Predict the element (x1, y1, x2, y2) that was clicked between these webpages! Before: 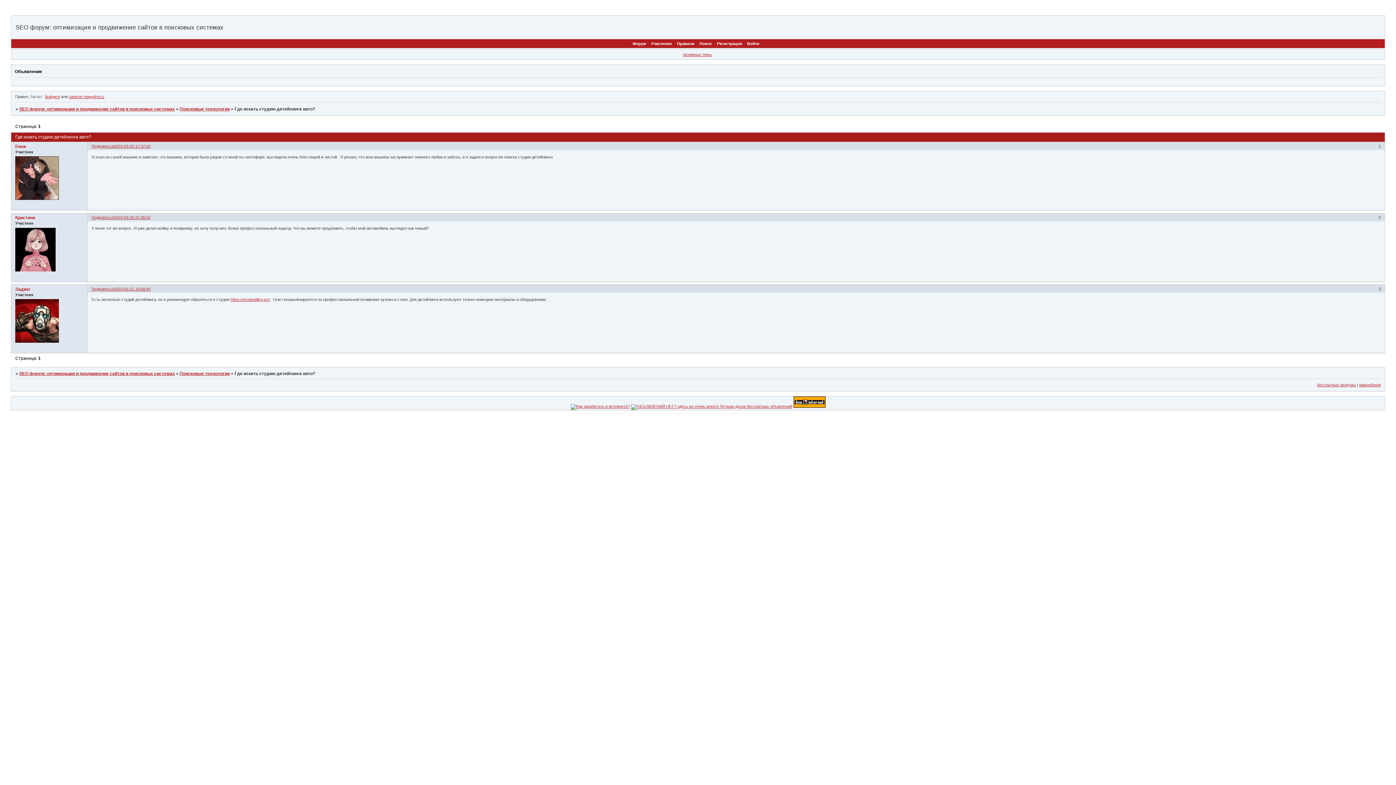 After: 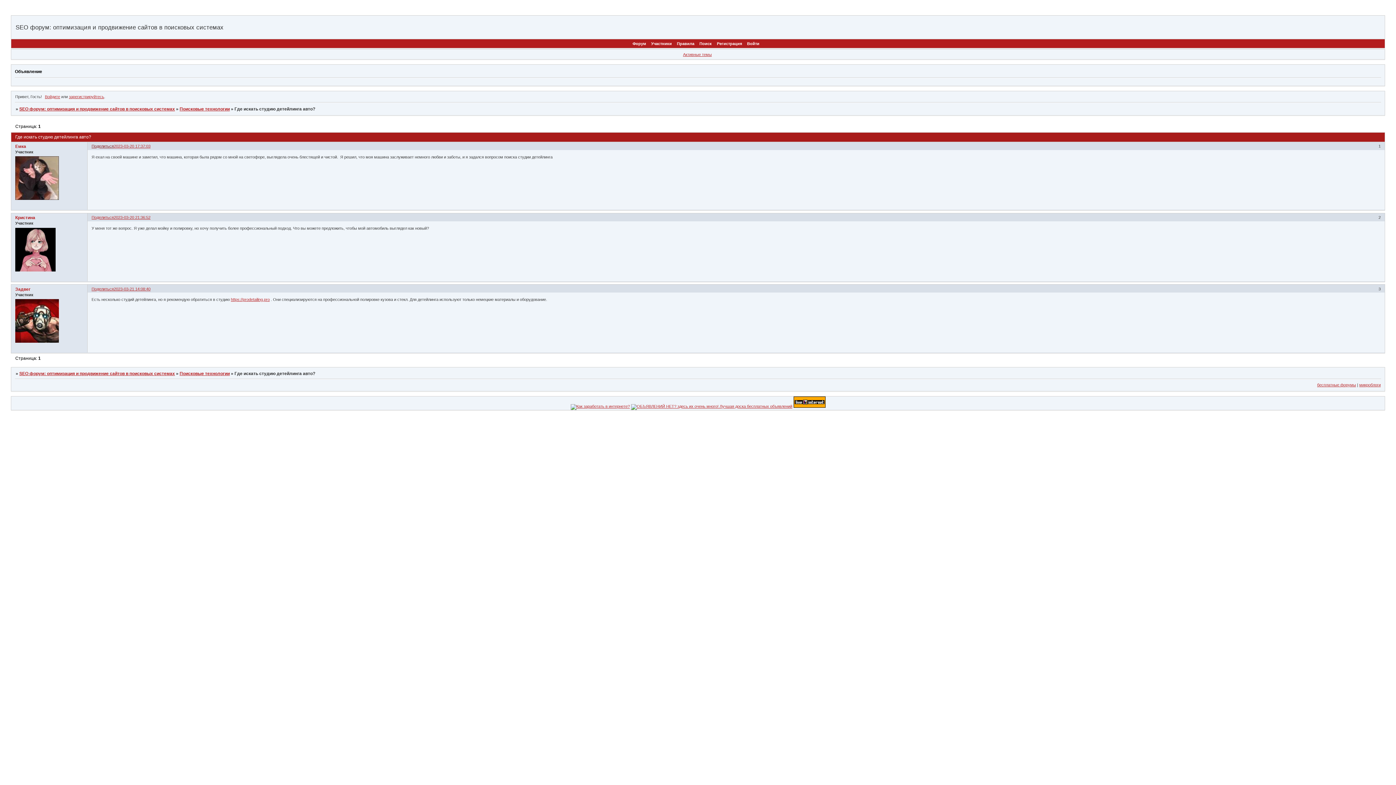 Action: label: Поделиться bbox: (91, 144, 113, 148)